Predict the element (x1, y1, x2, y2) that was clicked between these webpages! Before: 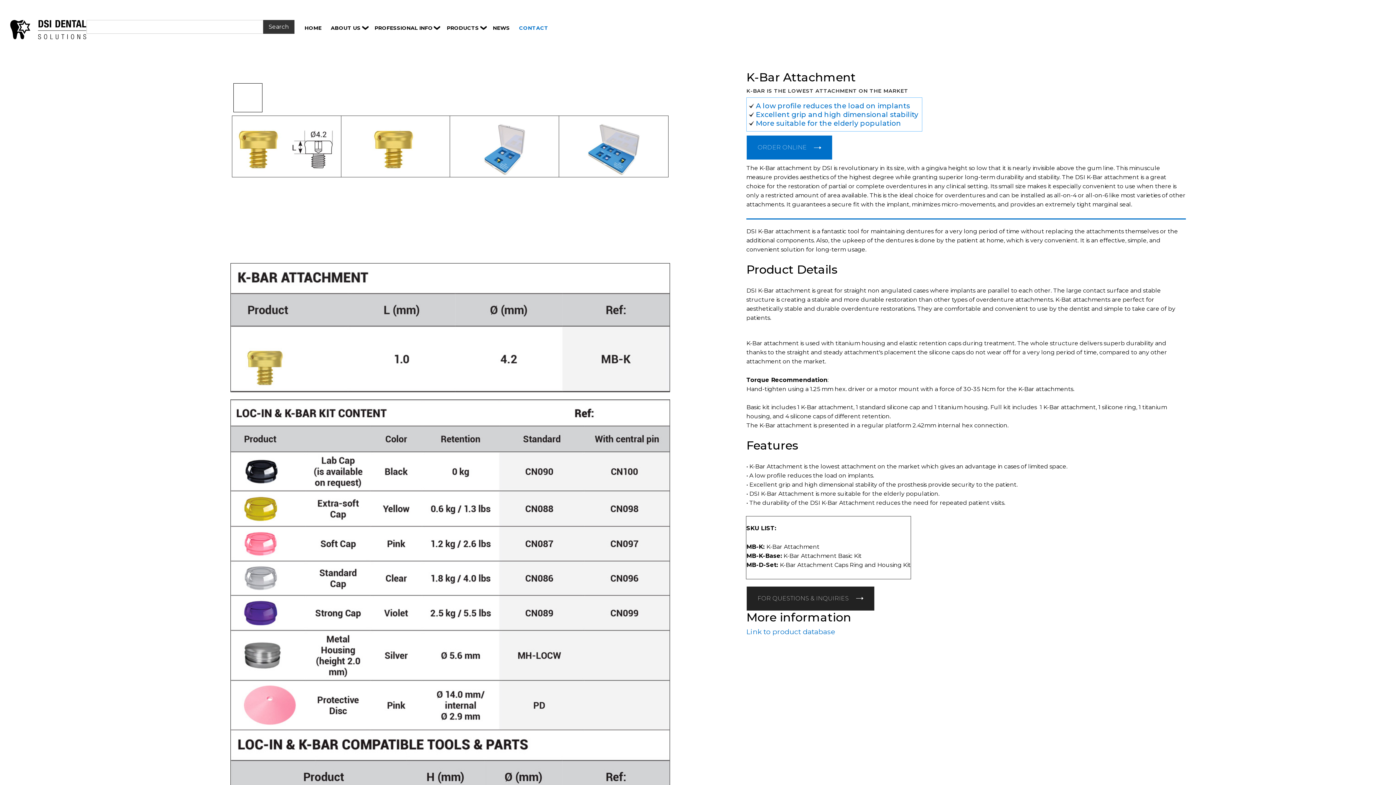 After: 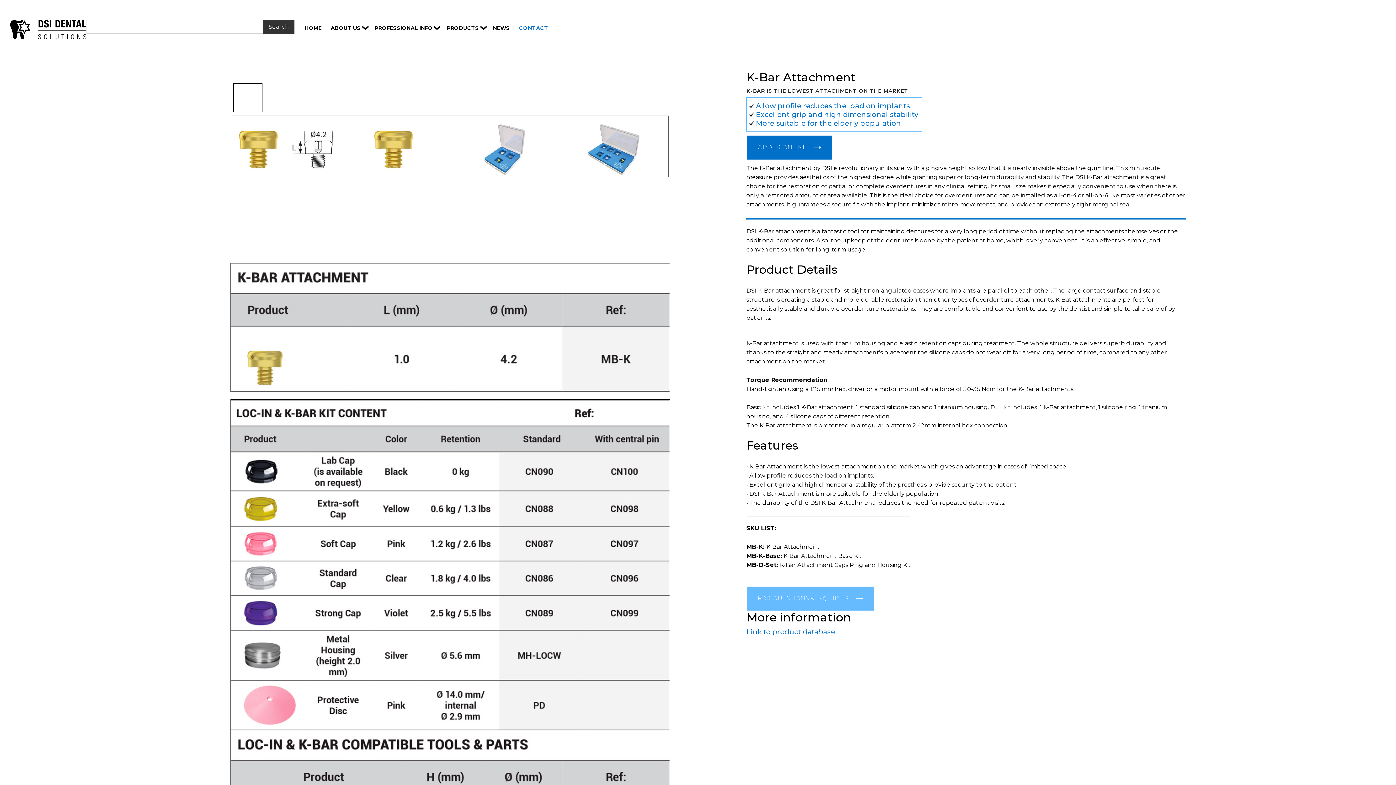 Action: bbox: (746, 586, 874, 611) label: FOR QUESTIONS & INQUIRIES